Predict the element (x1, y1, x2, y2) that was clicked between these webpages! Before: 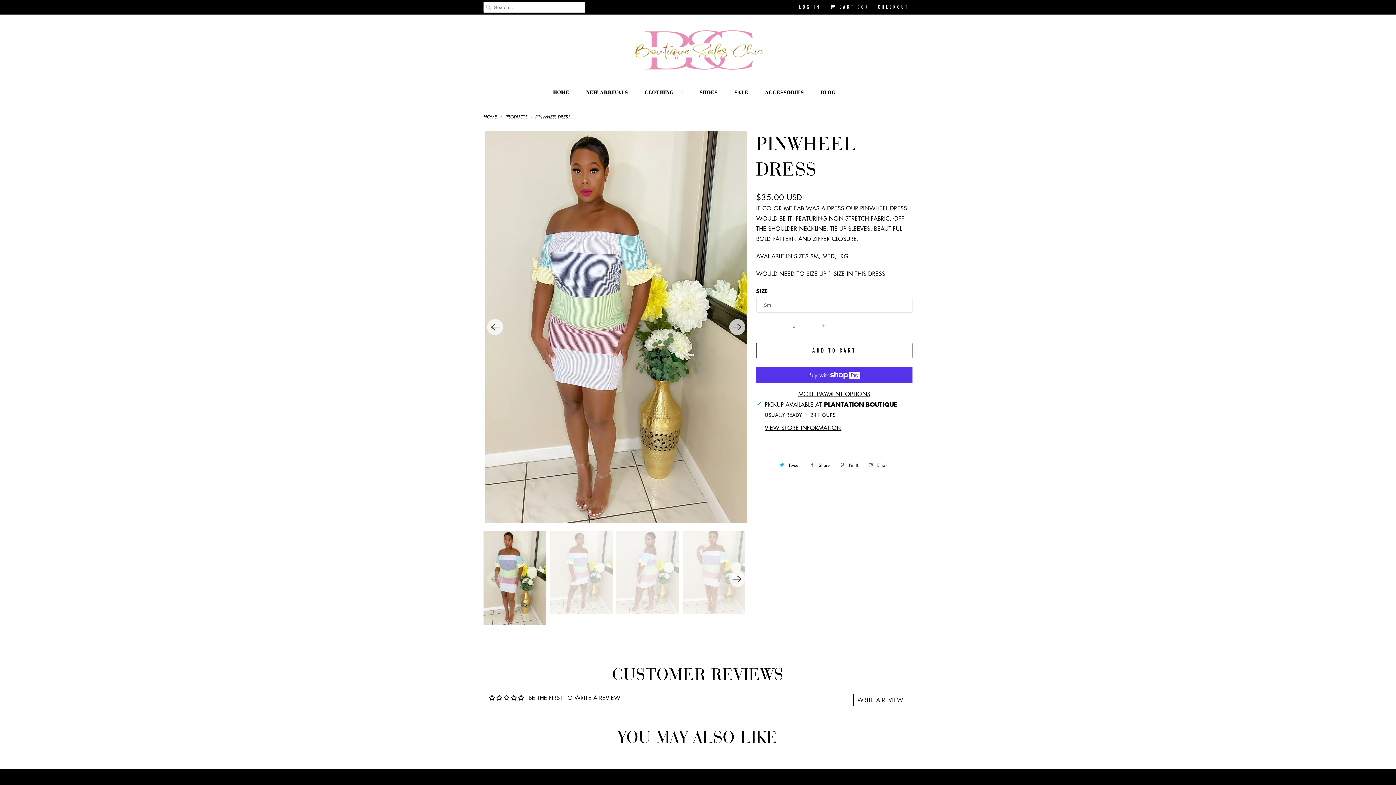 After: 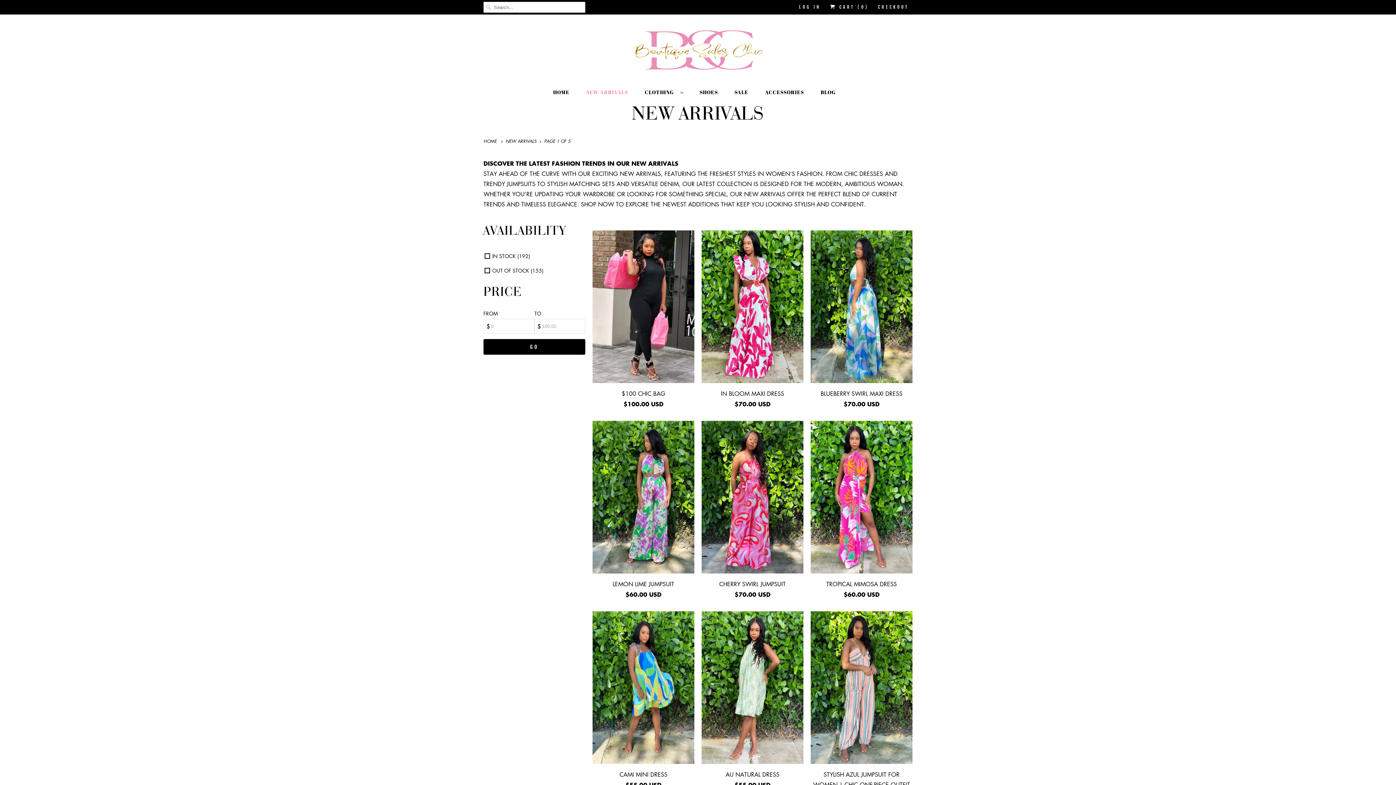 Action: bbox: (586, 87, 628, 97) label: NEW ARRIVALS